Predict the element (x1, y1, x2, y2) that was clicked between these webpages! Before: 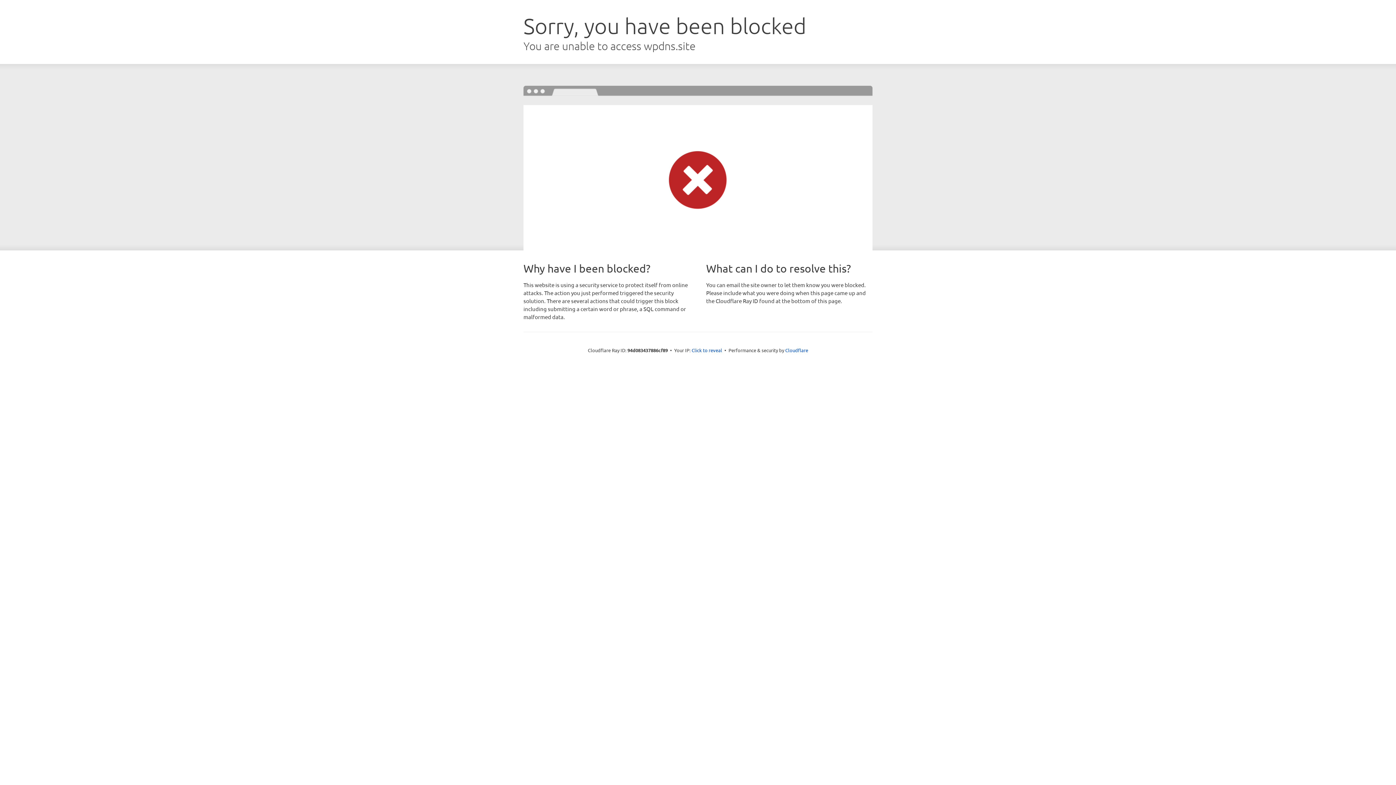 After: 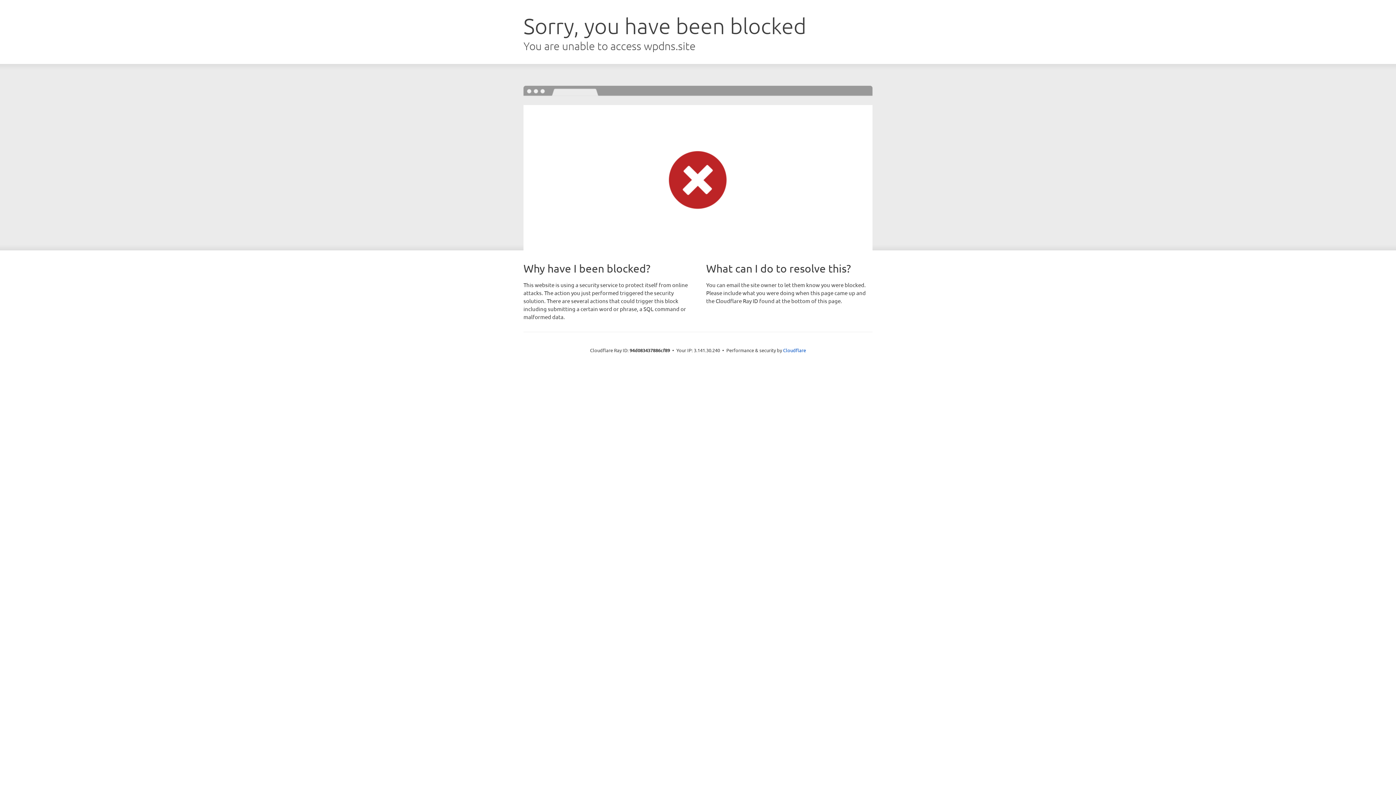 Action: bbox: (691, 346, 722, 353) label: Click to reveal